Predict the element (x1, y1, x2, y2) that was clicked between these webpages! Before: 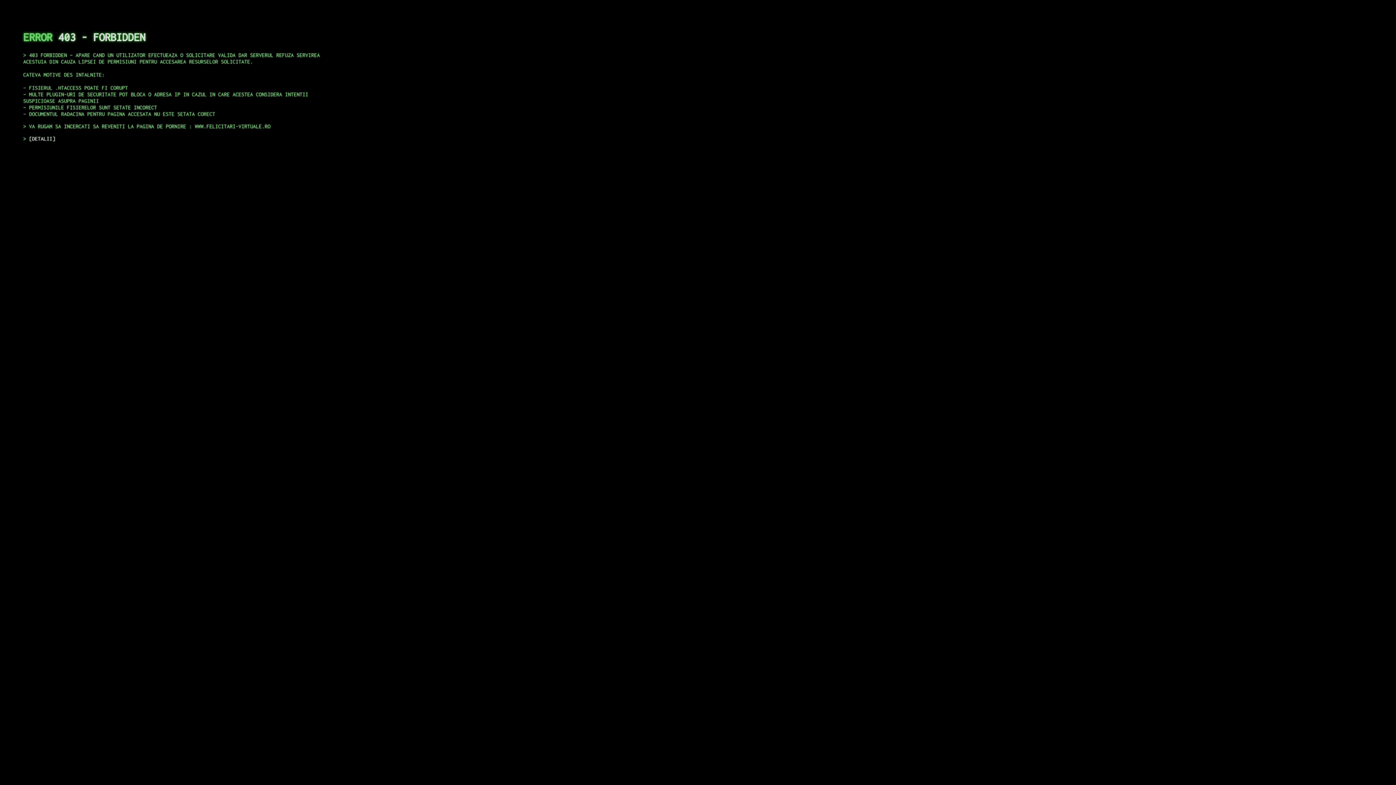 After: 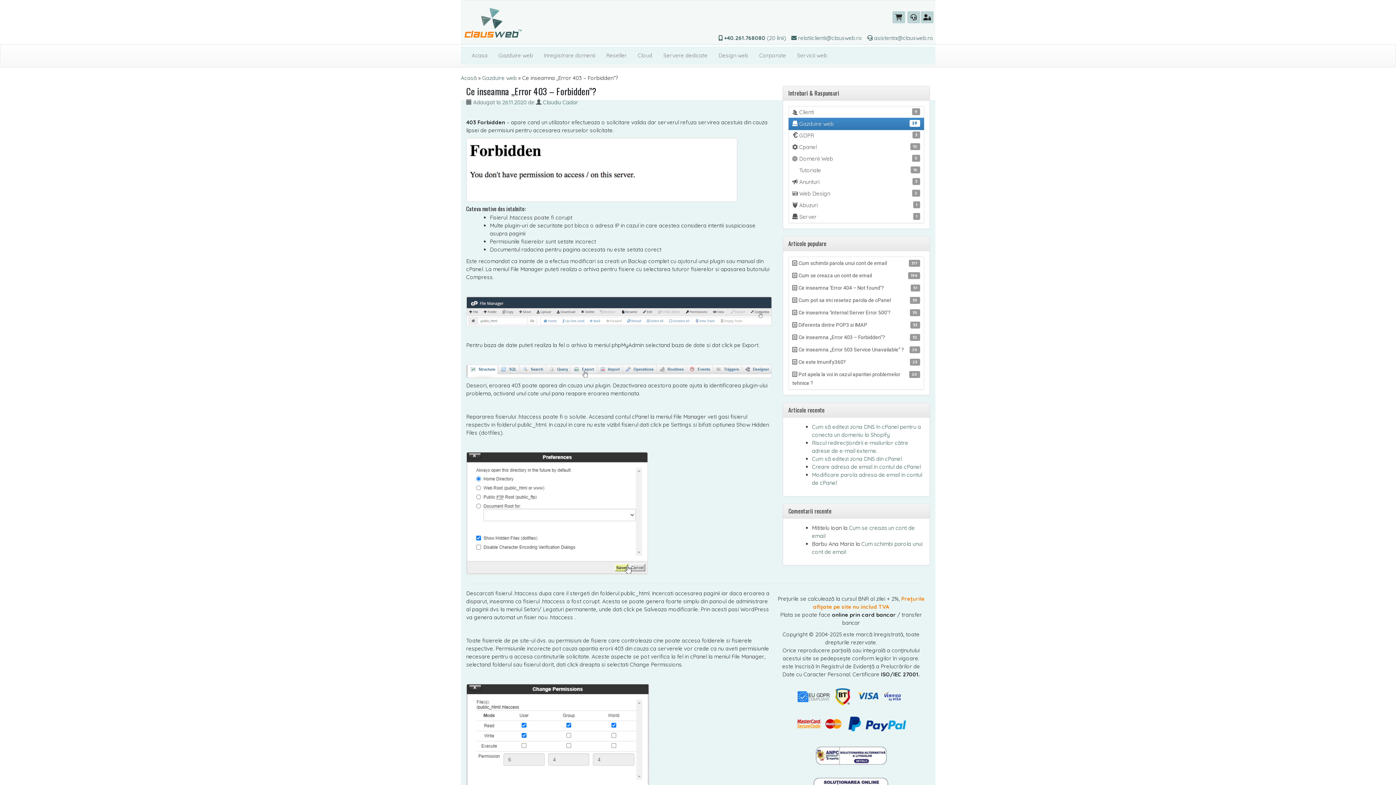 Action: label: DETALII bbox: (29, 135, 55, 141)